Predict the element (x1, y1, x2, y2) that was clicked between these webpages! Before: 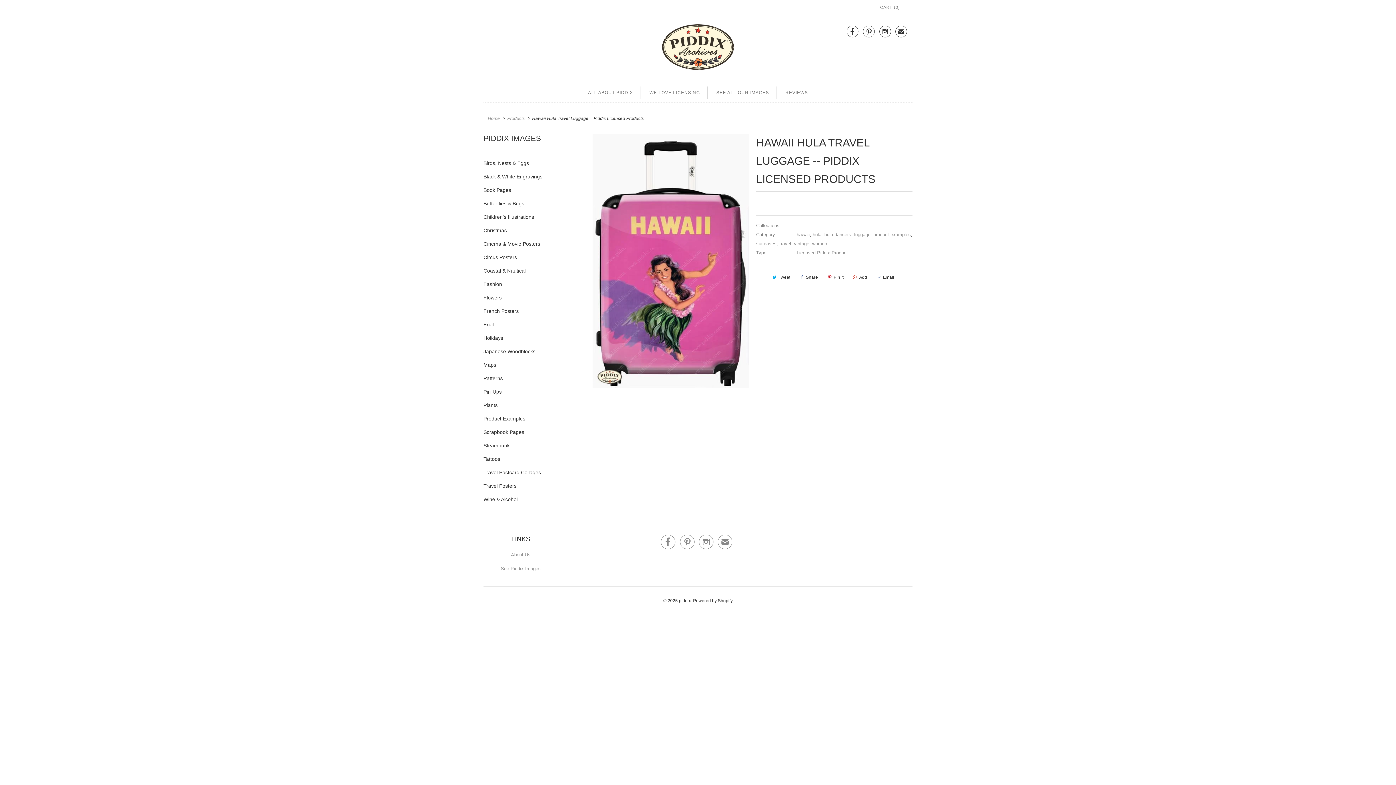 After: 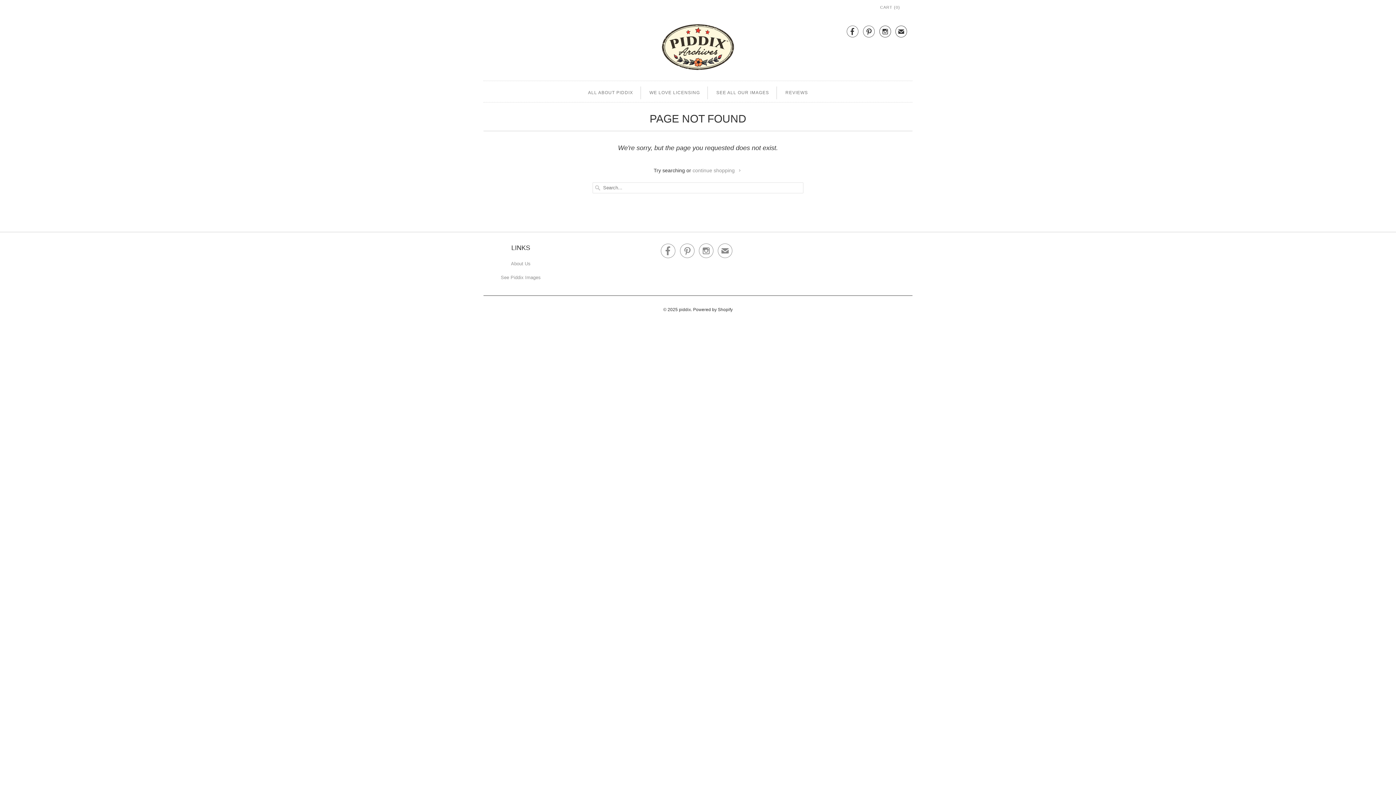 Action: bbox: (483, 241, 540, 246) label: Cinema & Movie Posters